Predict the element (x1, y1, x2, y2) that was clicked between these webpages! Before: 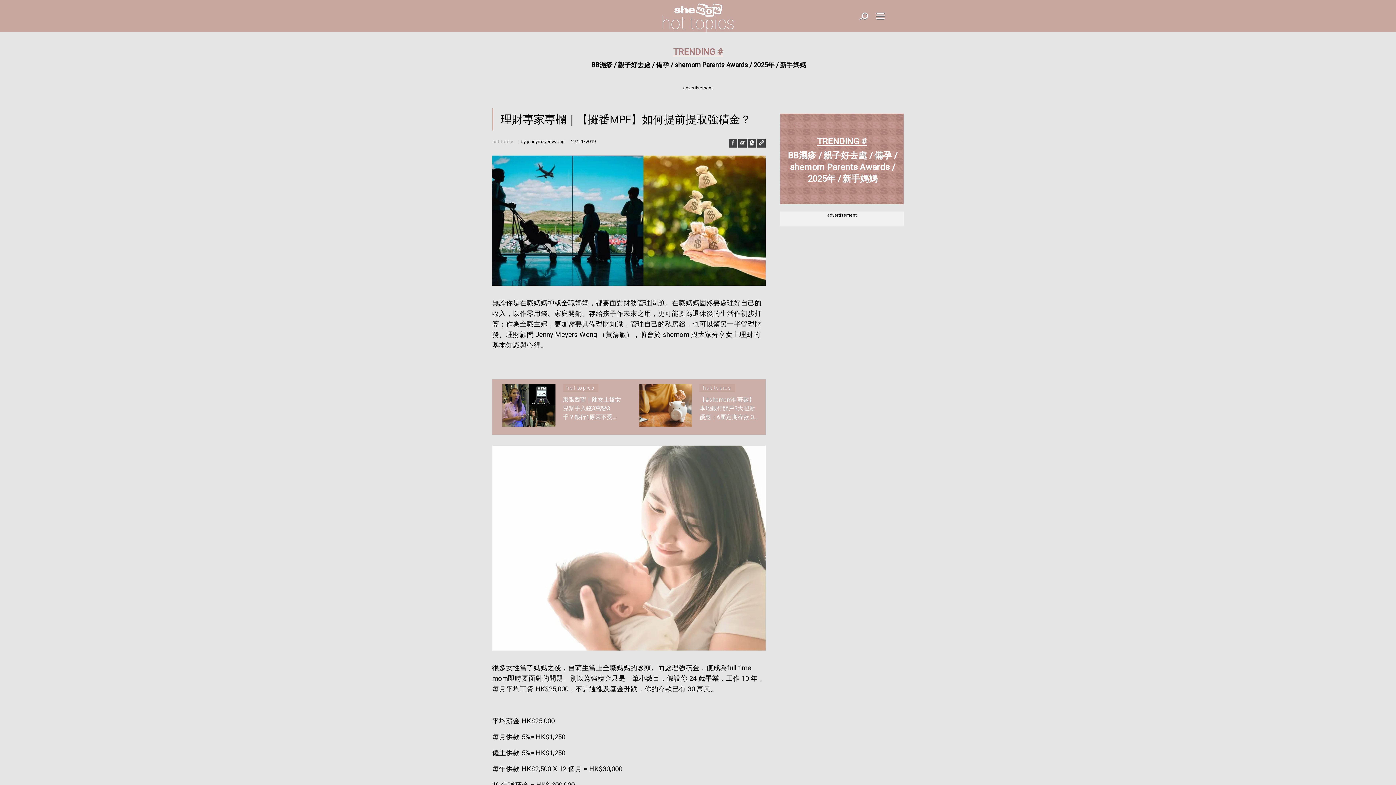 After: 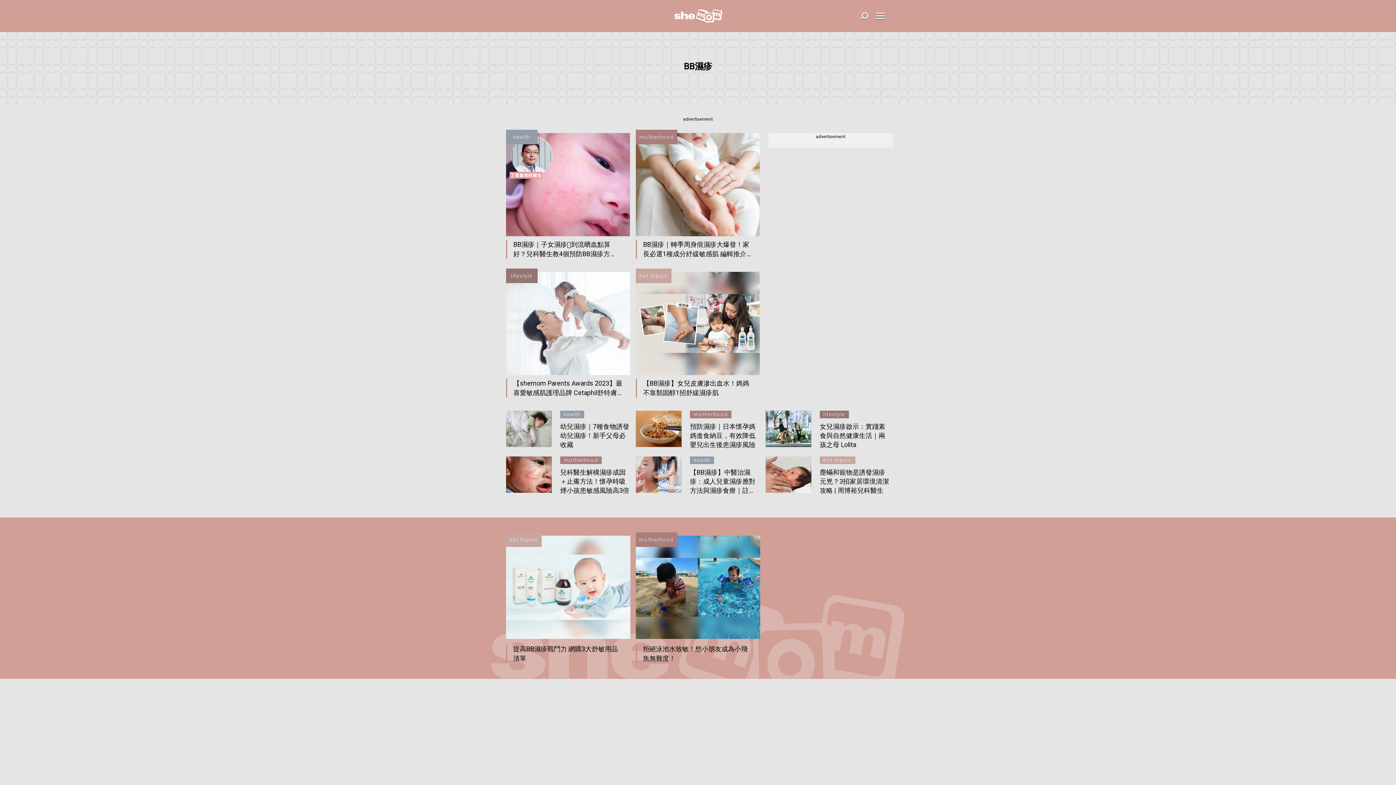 Action: label: BB濕疹 bbox: (788, 135, 816, 146)